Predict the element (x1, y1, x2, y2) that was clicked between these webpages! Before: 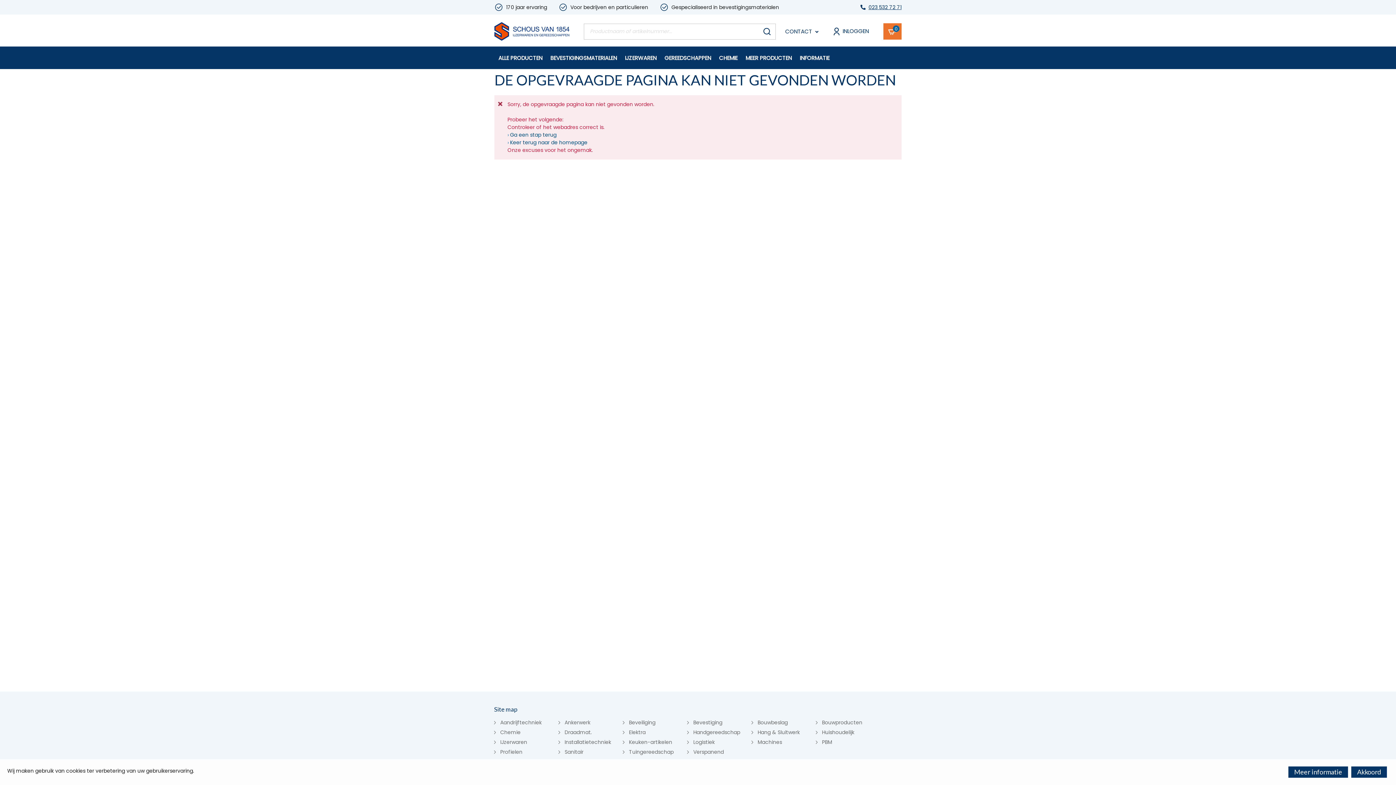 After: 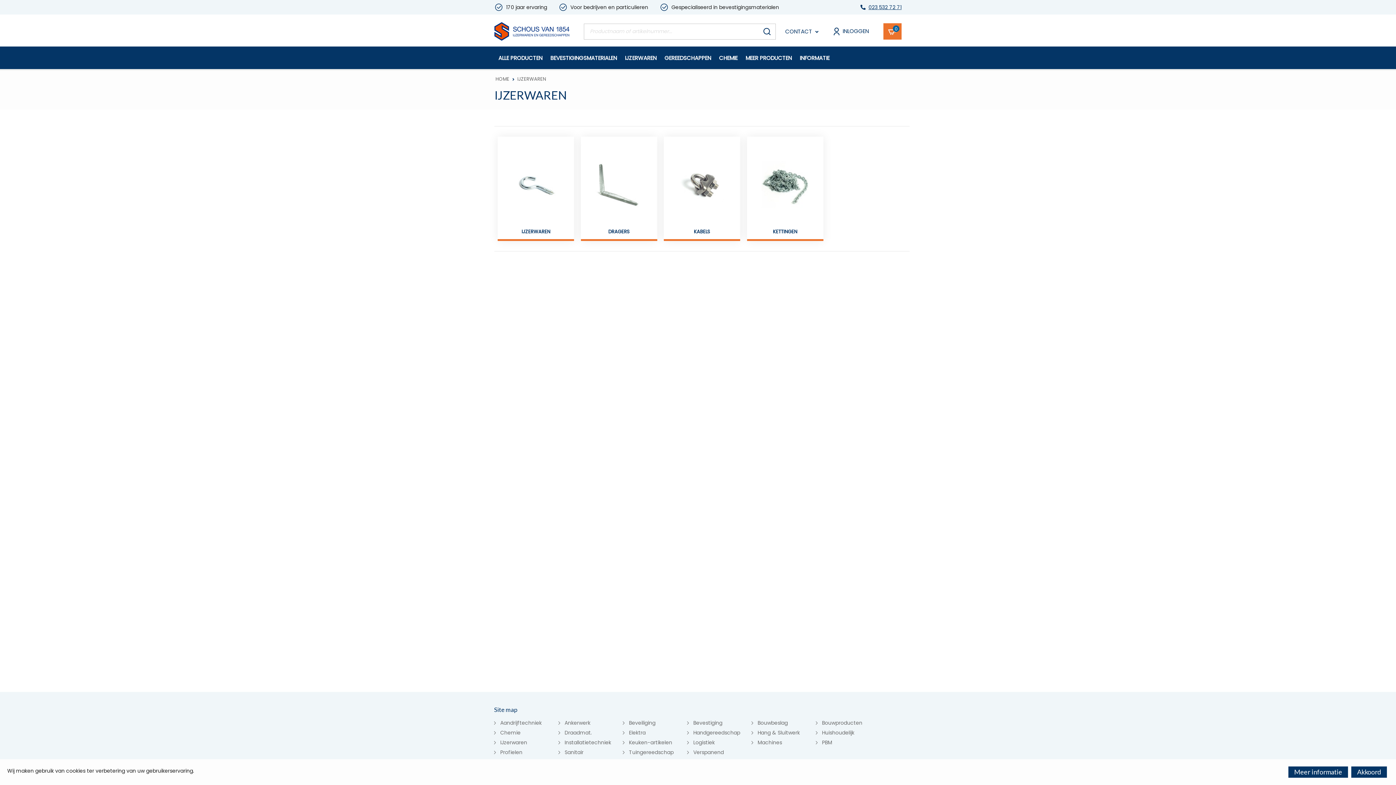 Action: bbox: (621, 46, 660, 69) label: IJZERWAREN